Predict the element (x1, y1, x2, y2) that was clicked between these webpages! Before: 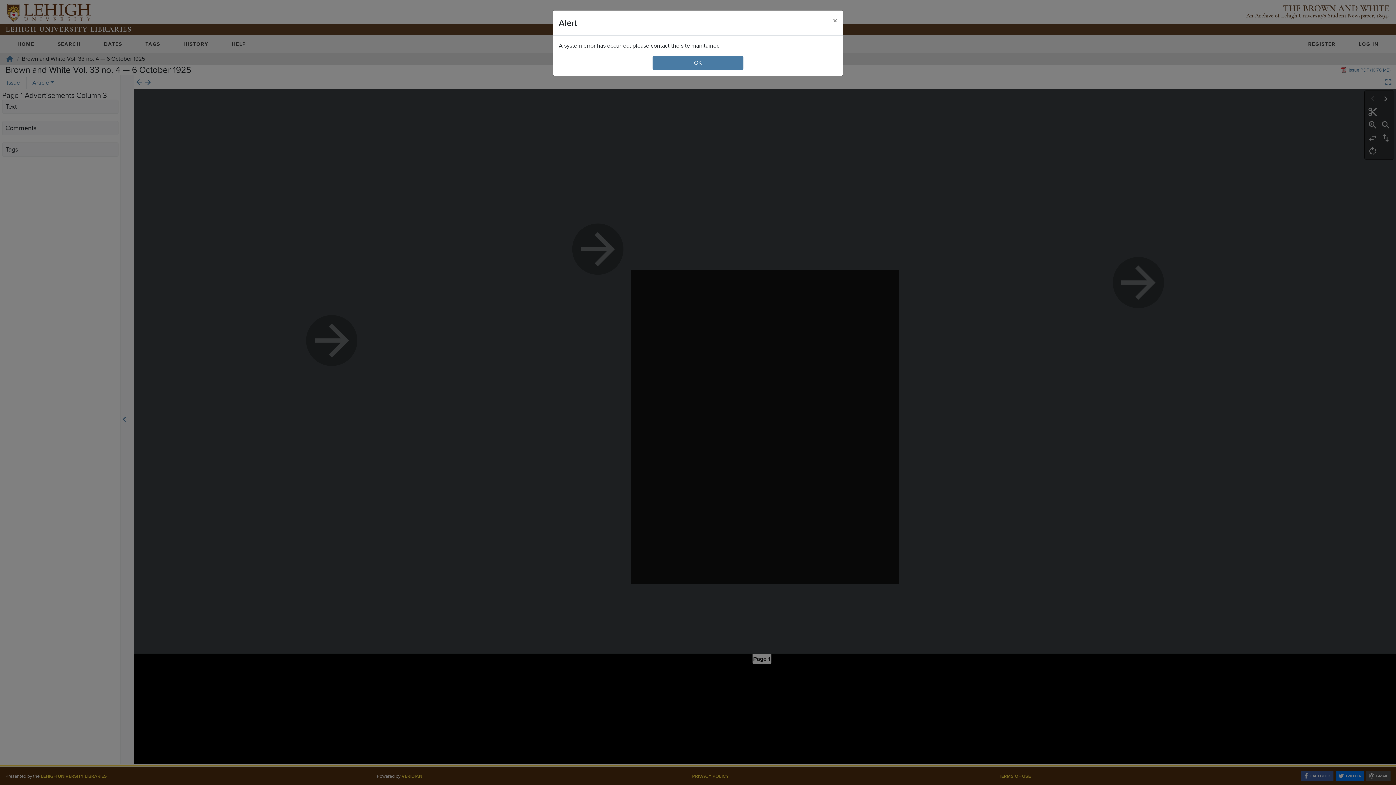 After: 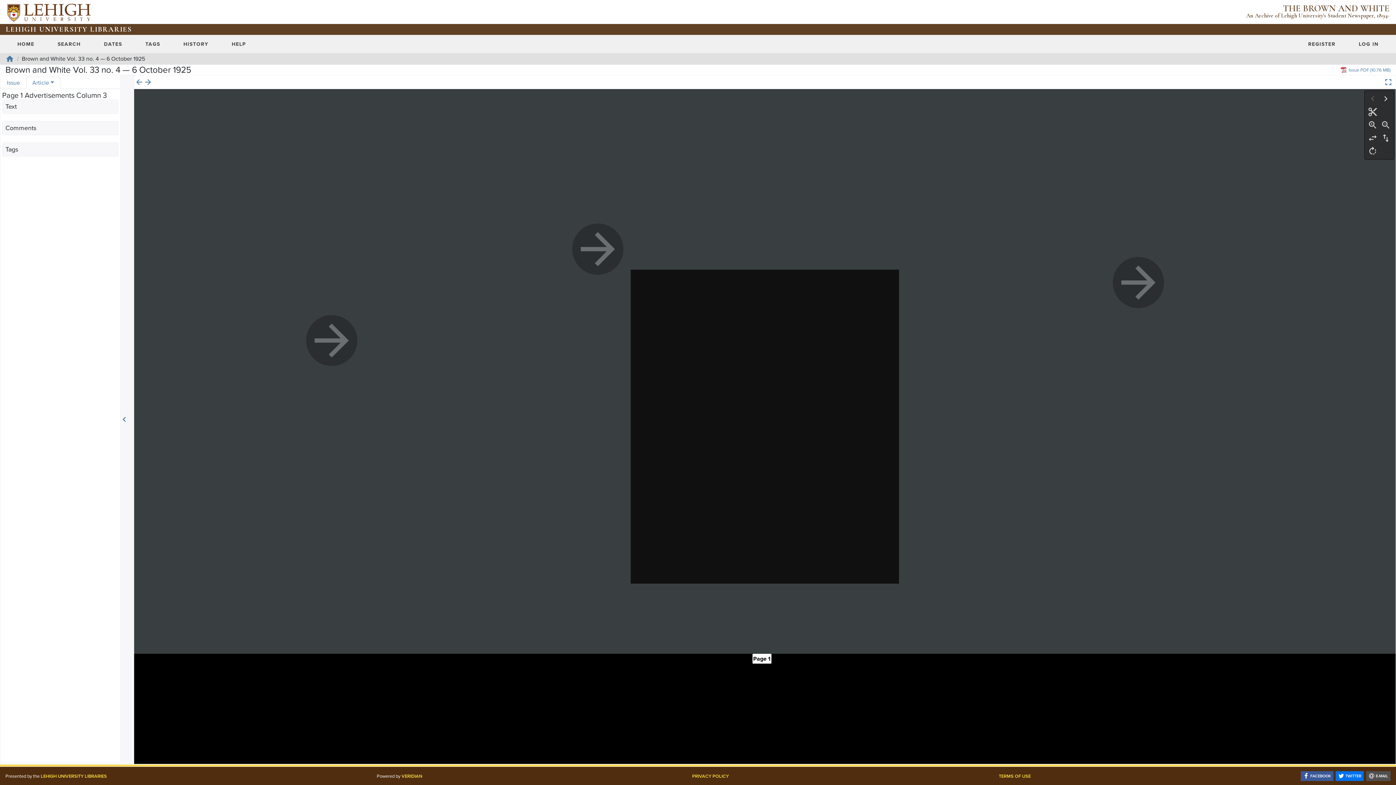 Action: bbox: (827, 10, 843, 30) label: Close